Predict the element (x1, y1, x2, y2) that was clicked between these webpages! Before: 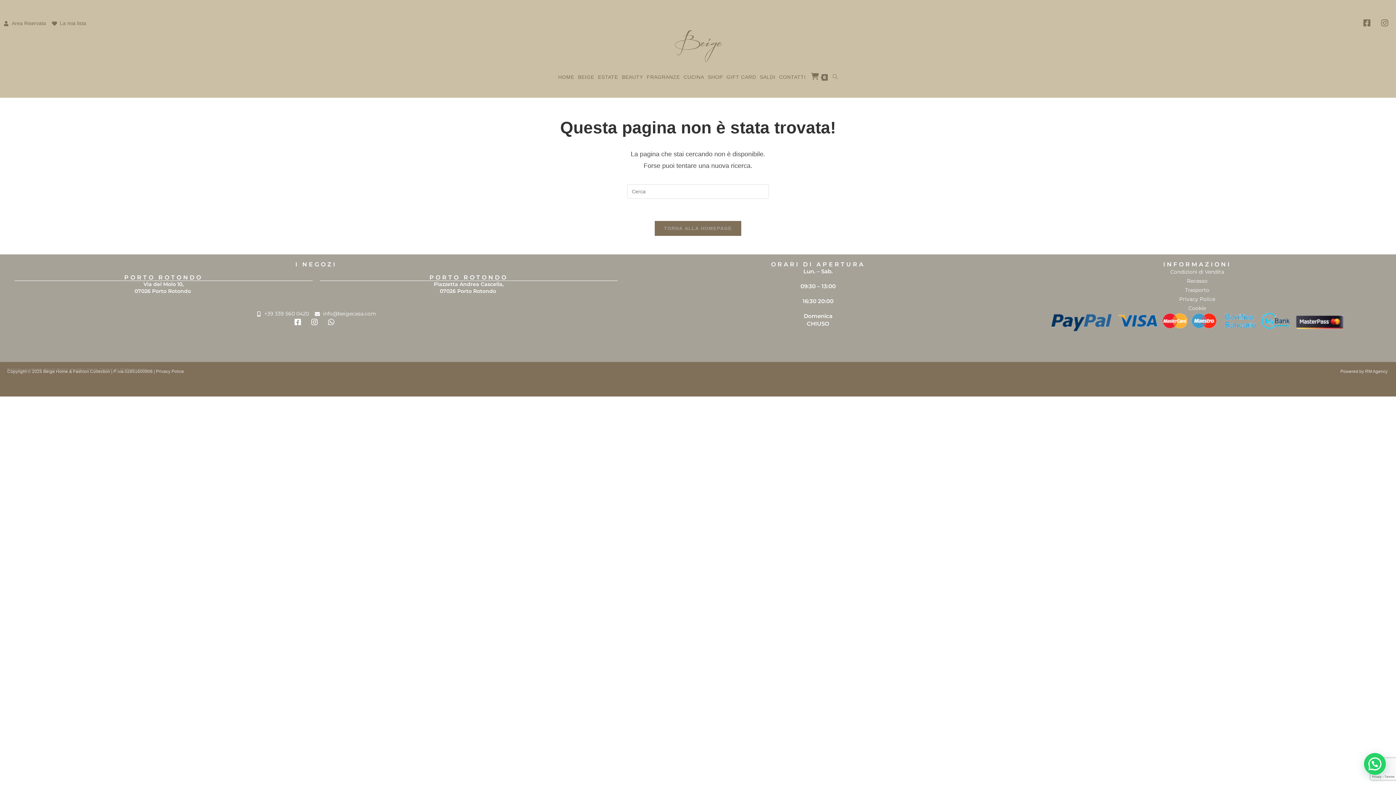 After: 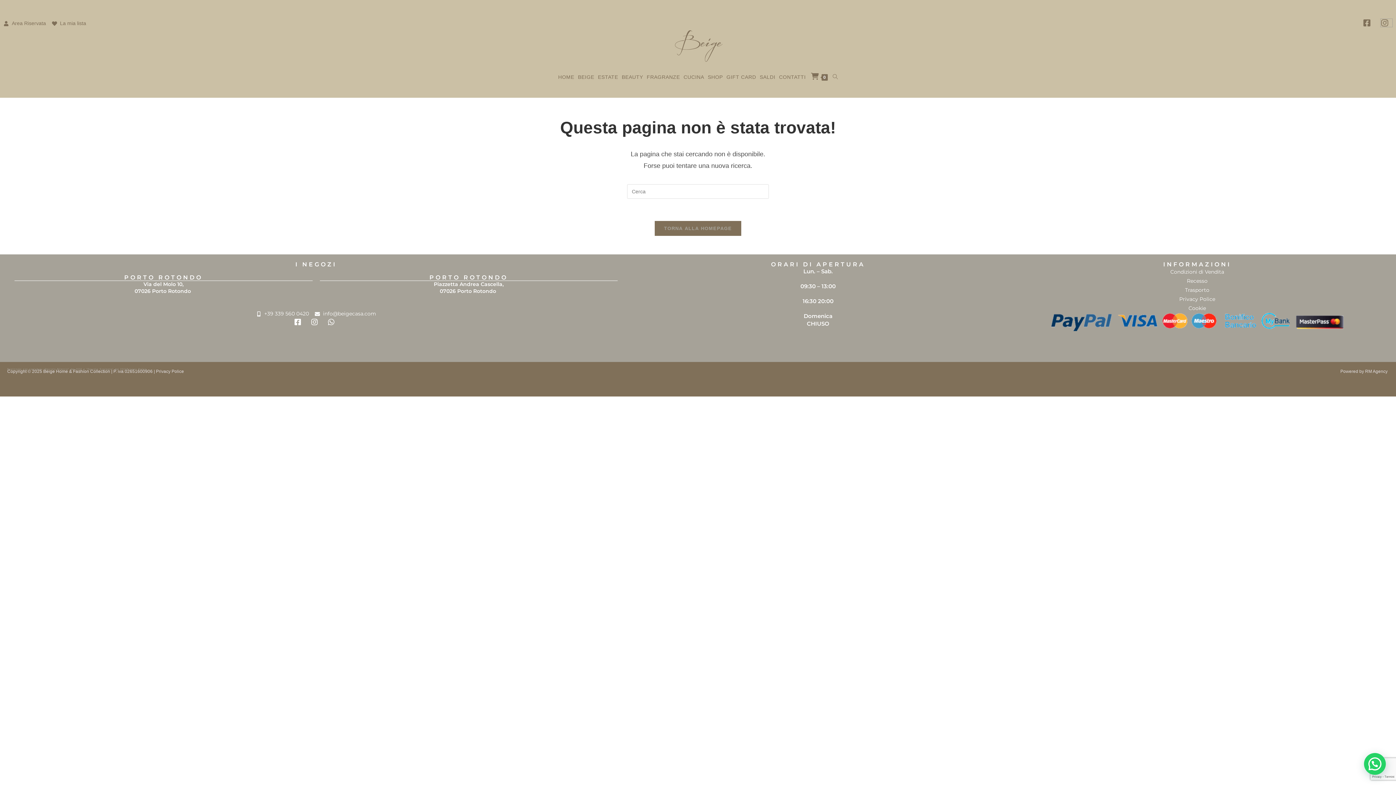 Action: bbox: (1380, 18, 1392, 26)